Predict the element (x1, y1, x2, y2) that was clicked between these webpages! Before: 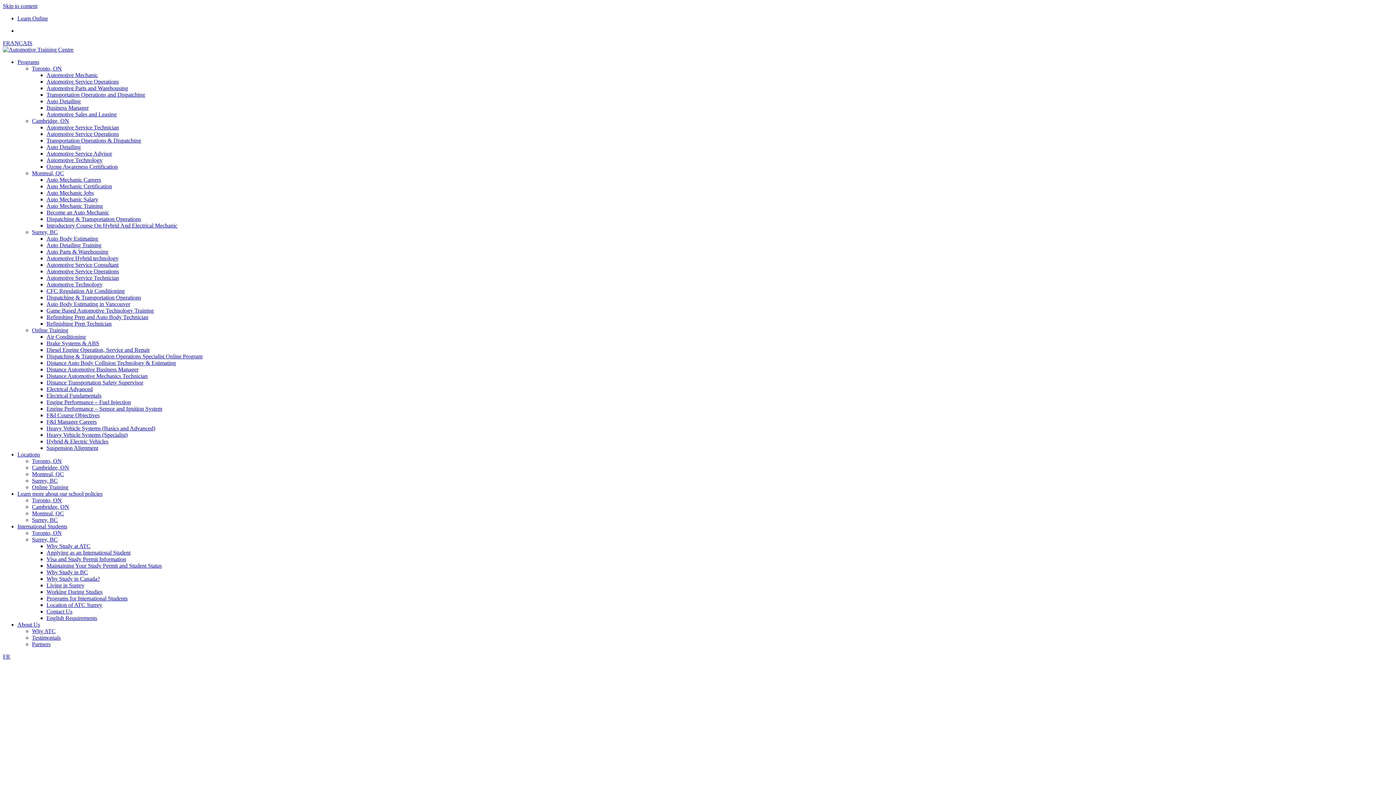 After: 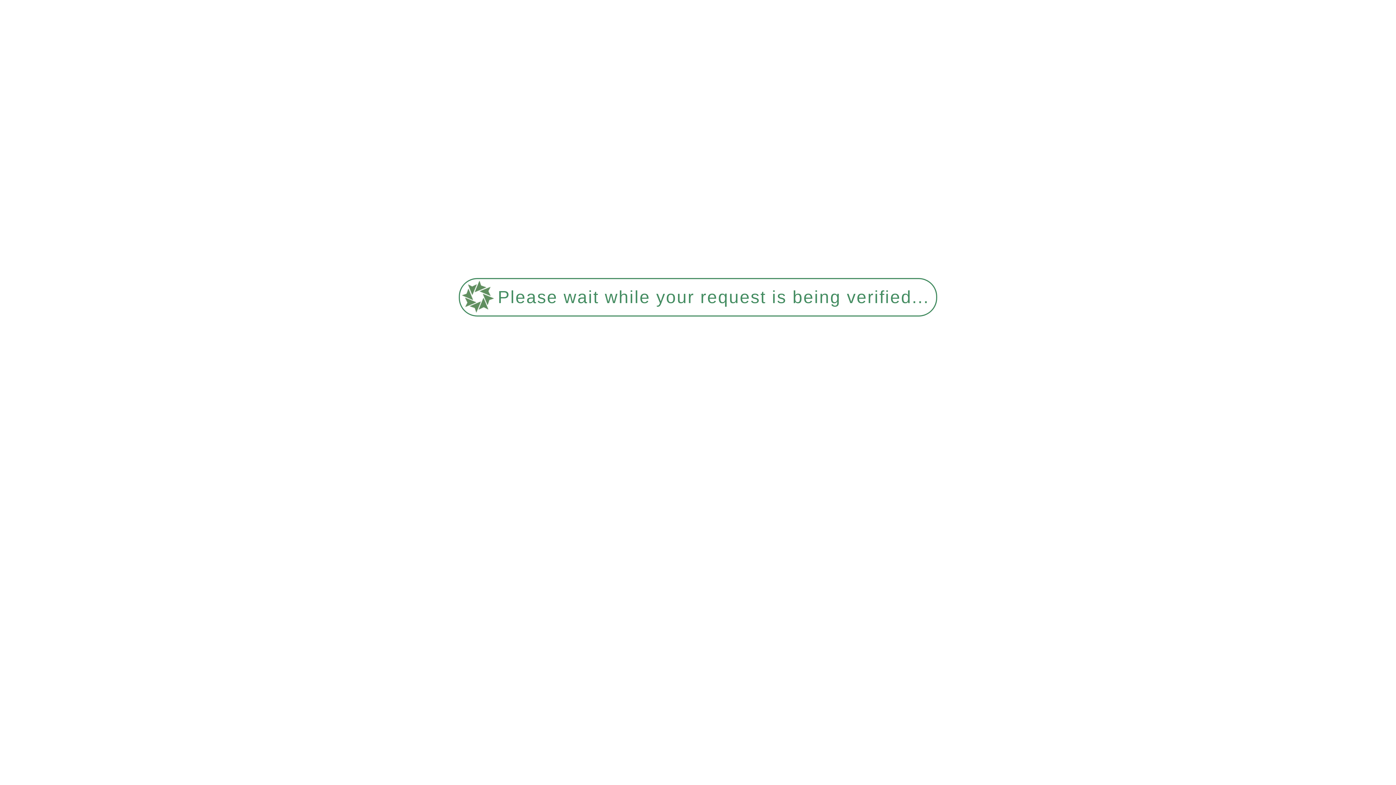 Action: bbox: (32, 229, 57, 235) label: Surrey, BC